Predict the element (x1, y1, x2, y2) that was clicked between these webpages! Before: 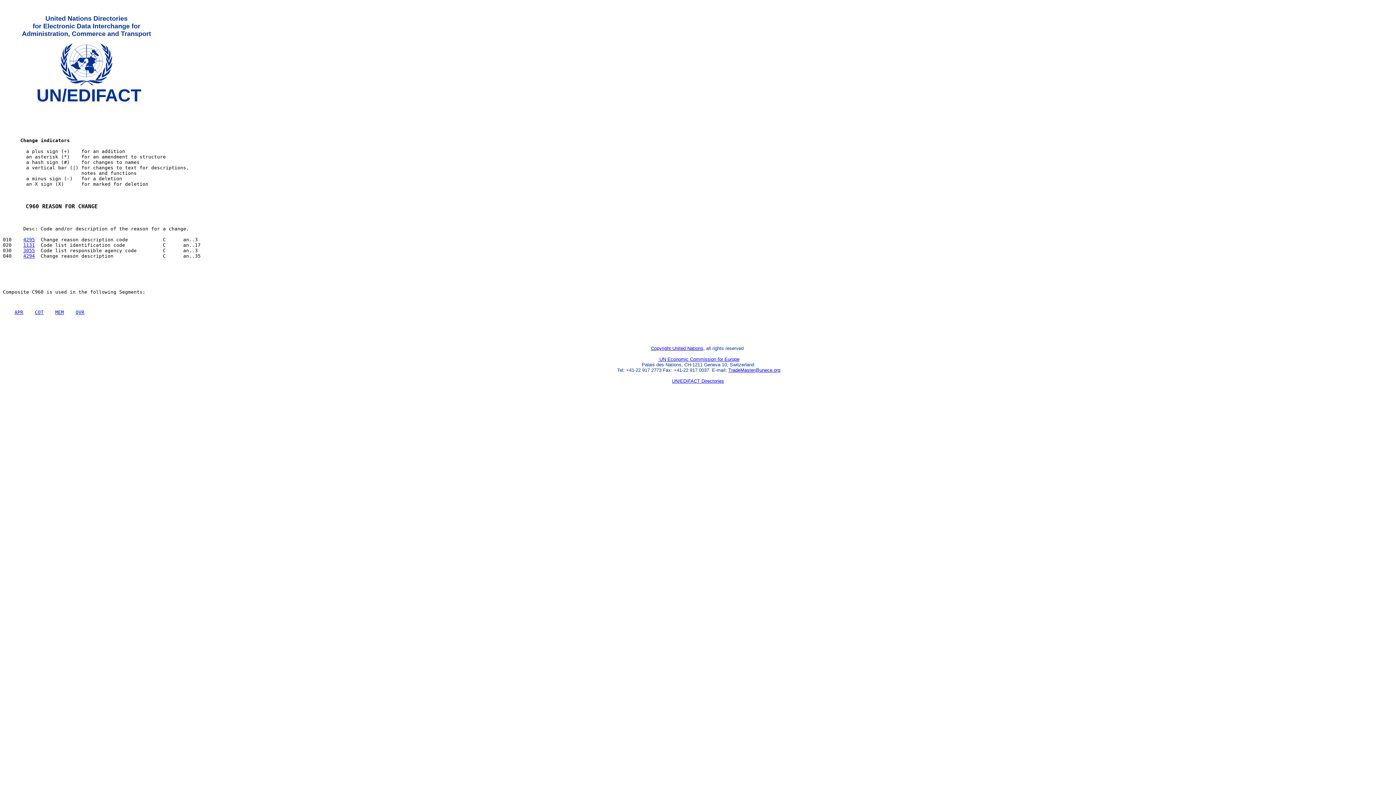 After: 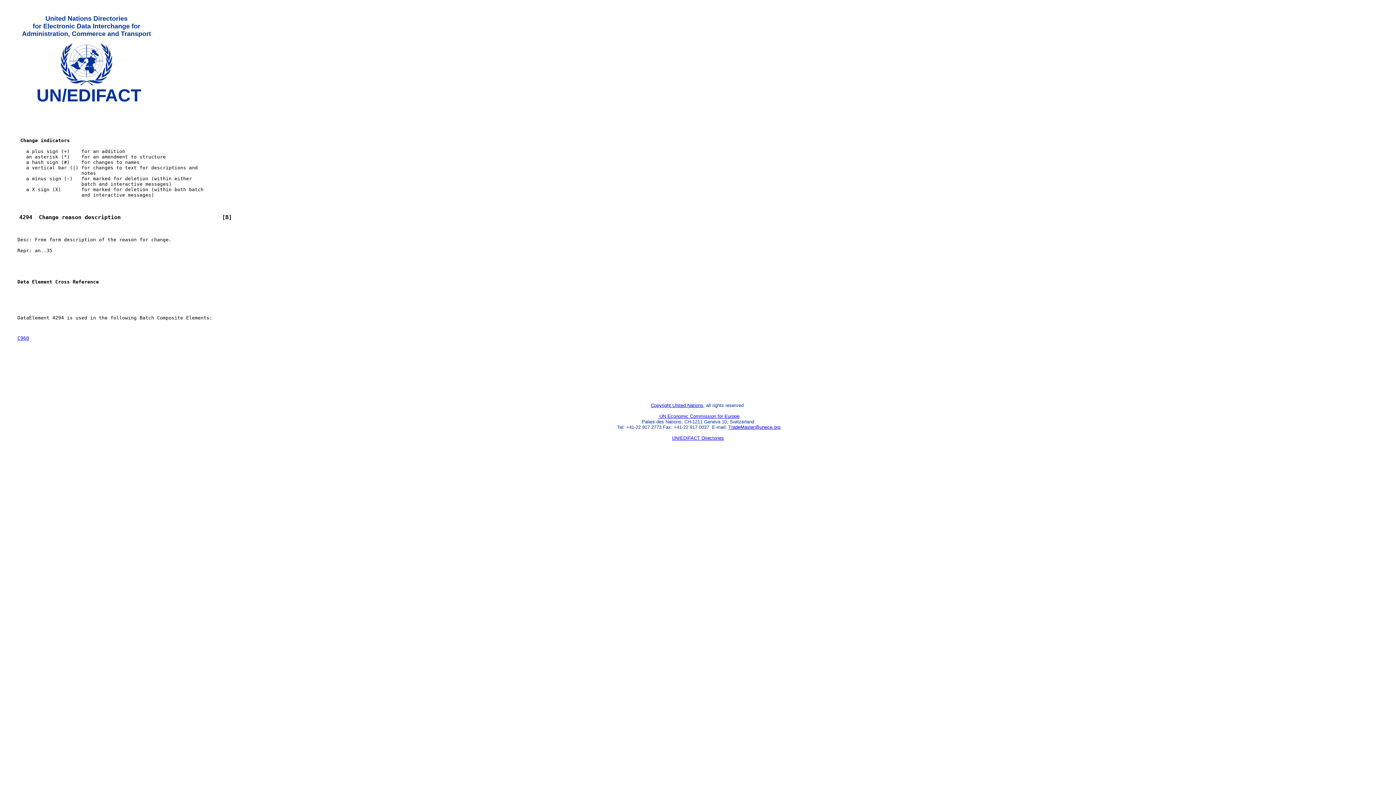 Action: label: 4294 bbox: (23, 253, 34, 259)